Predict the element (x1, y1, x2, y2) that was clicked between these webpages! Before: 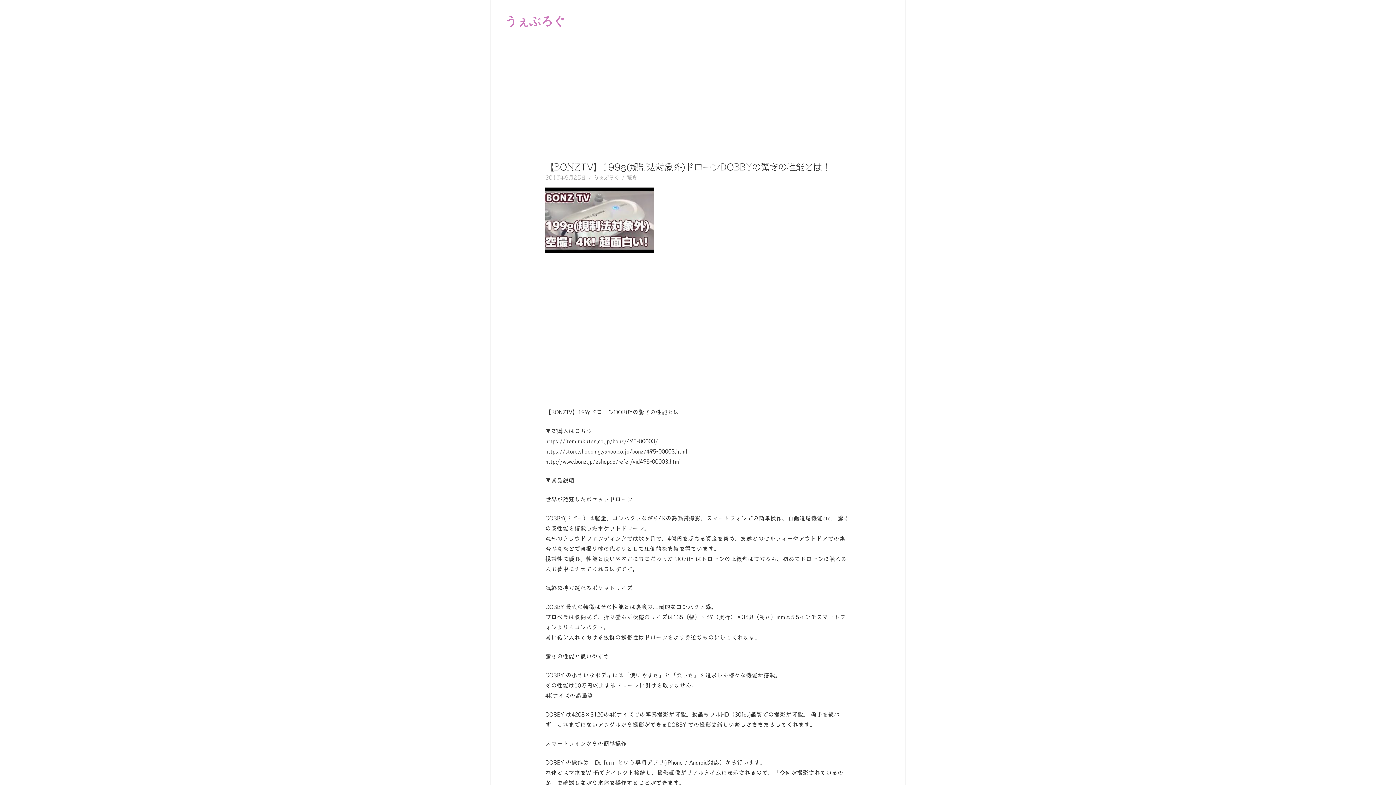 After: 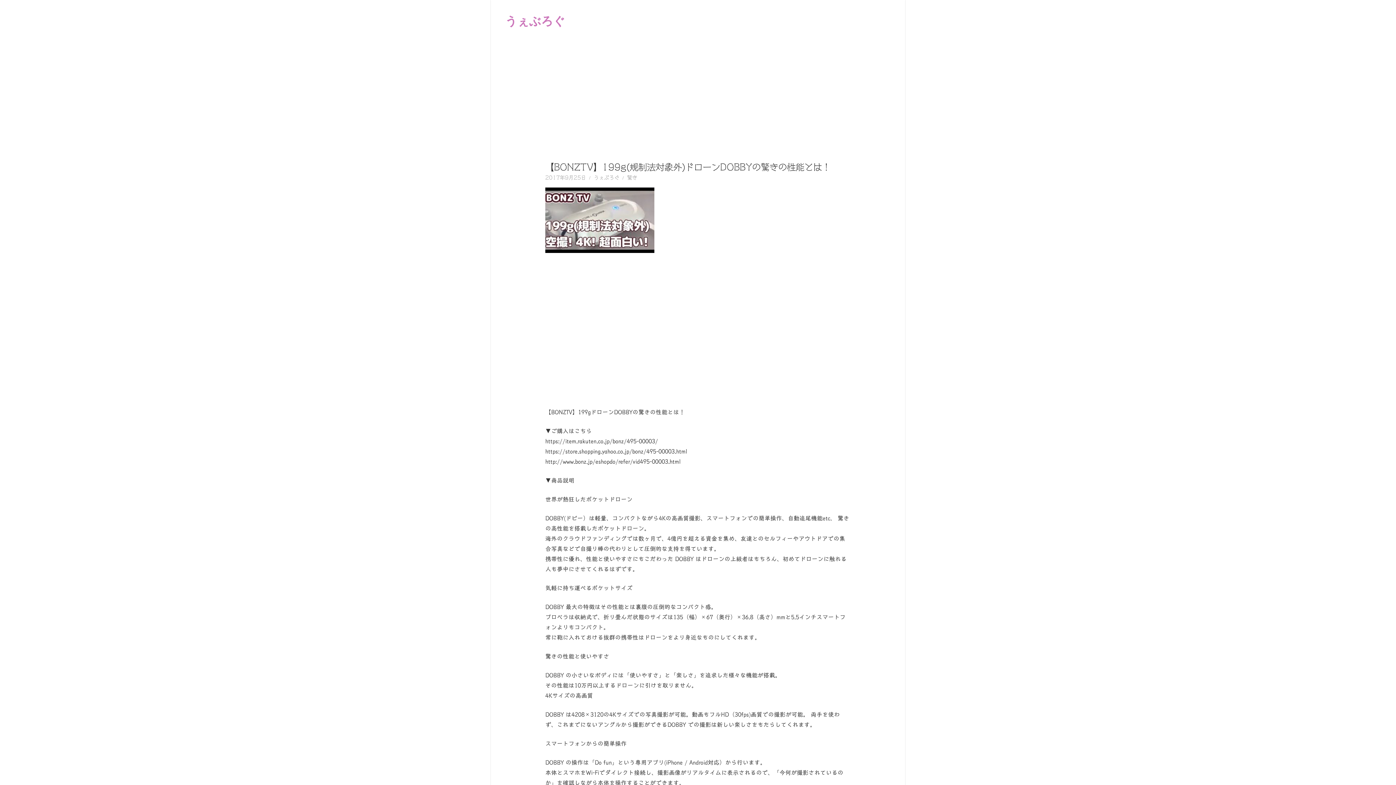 Action: label: 2017年9月25日 bbox: (545, 175, 586, 180)